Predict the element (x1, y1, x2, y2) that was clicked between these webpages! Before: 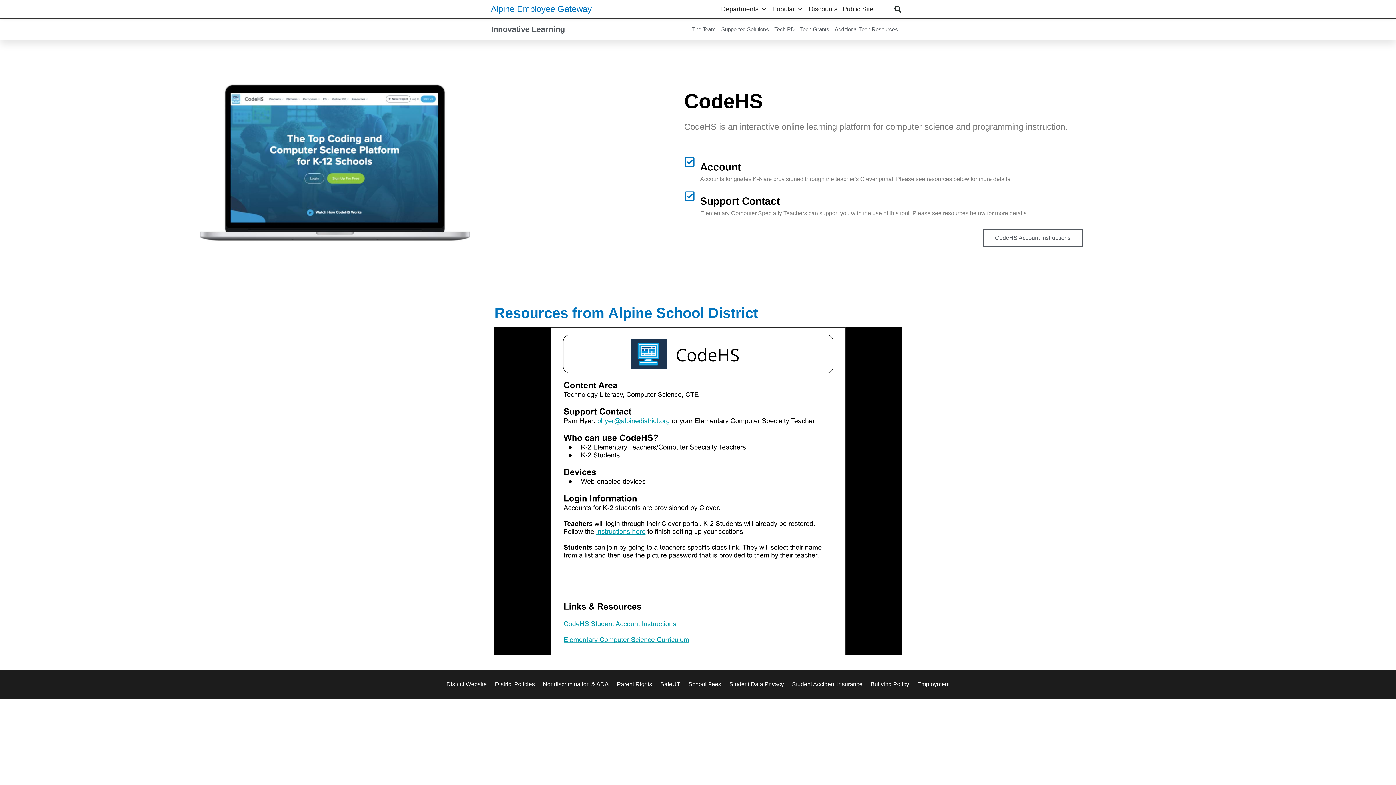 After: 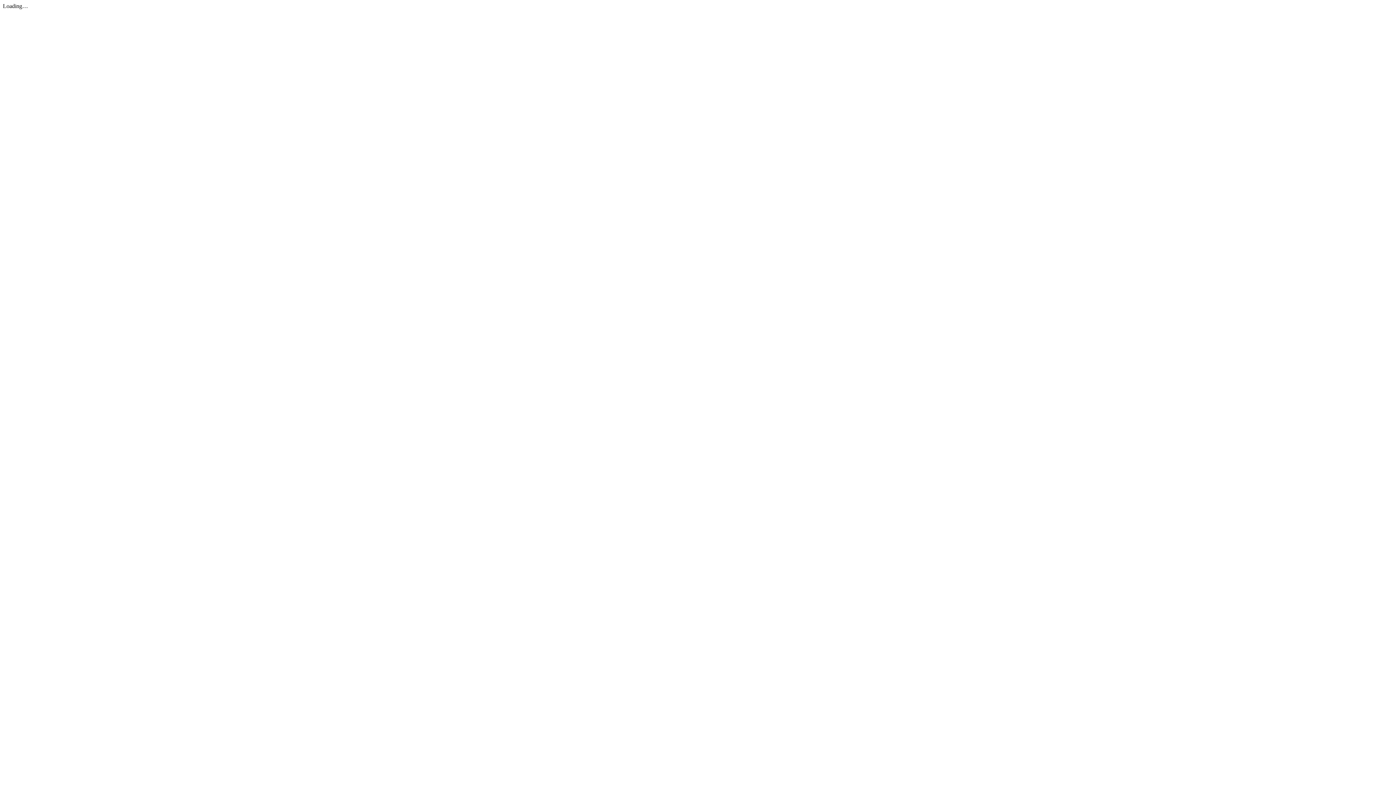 Action: label: Student Accident Insurance bbox: (792, 681, 862, 687)